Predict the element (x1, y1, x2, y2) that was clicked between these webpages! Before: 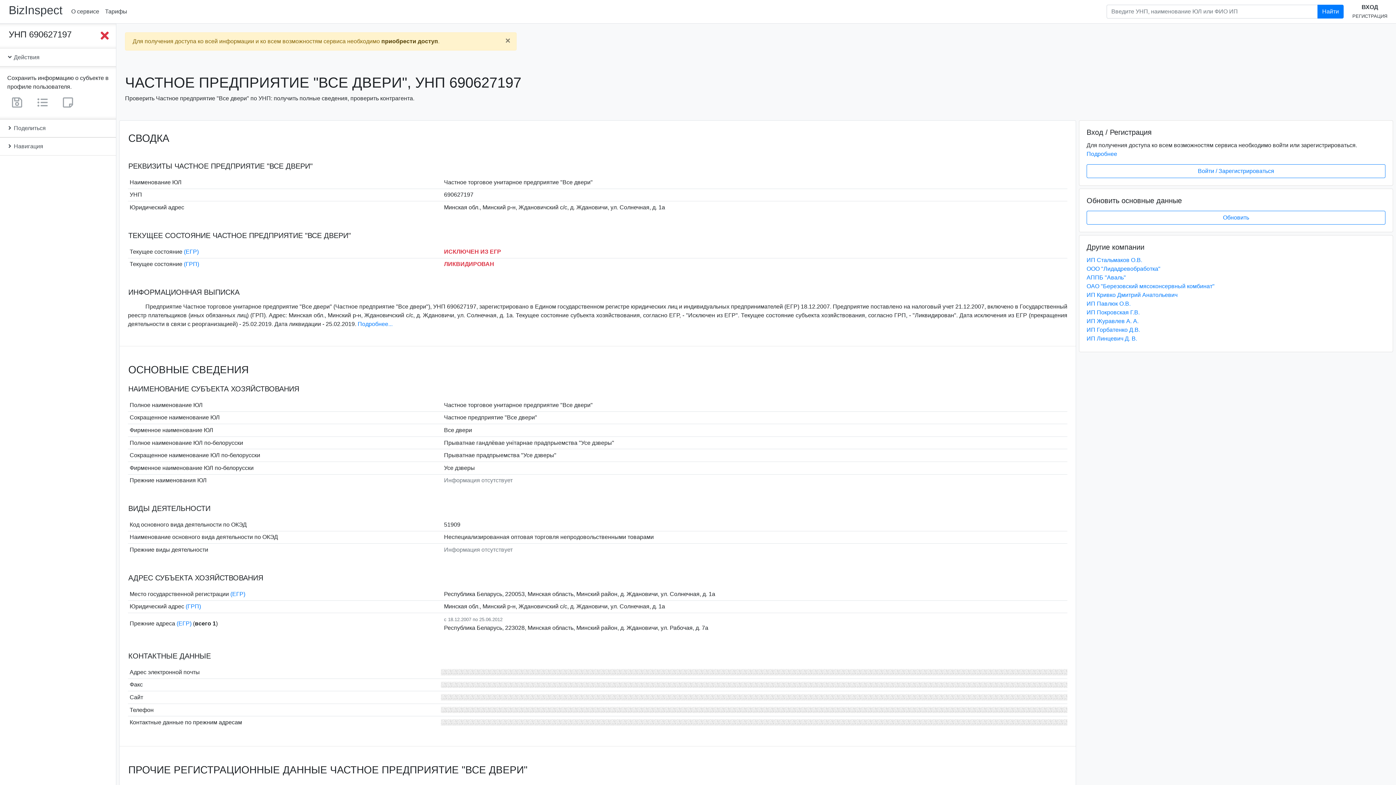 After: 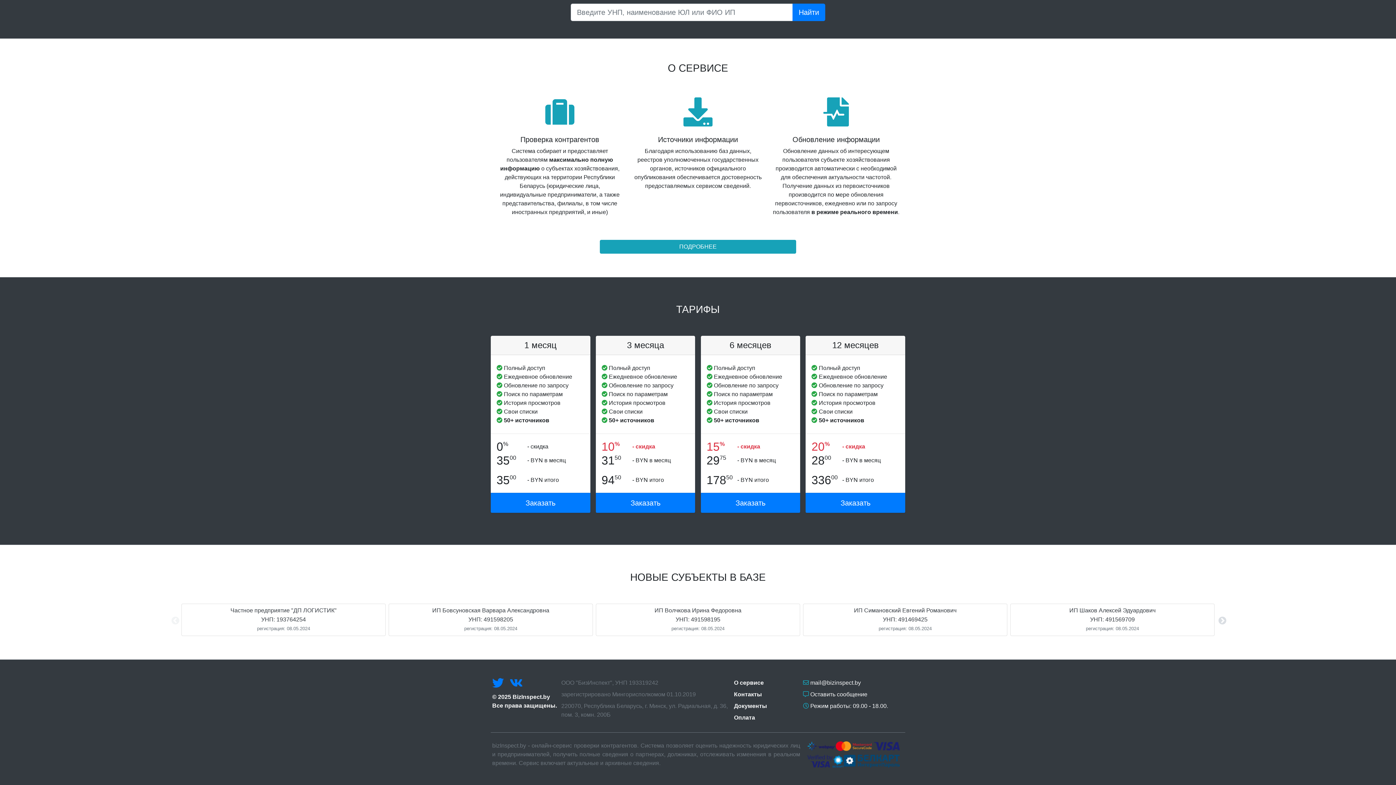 Action: label: приобрести доступ bbox: (381, 38, 438, 44)